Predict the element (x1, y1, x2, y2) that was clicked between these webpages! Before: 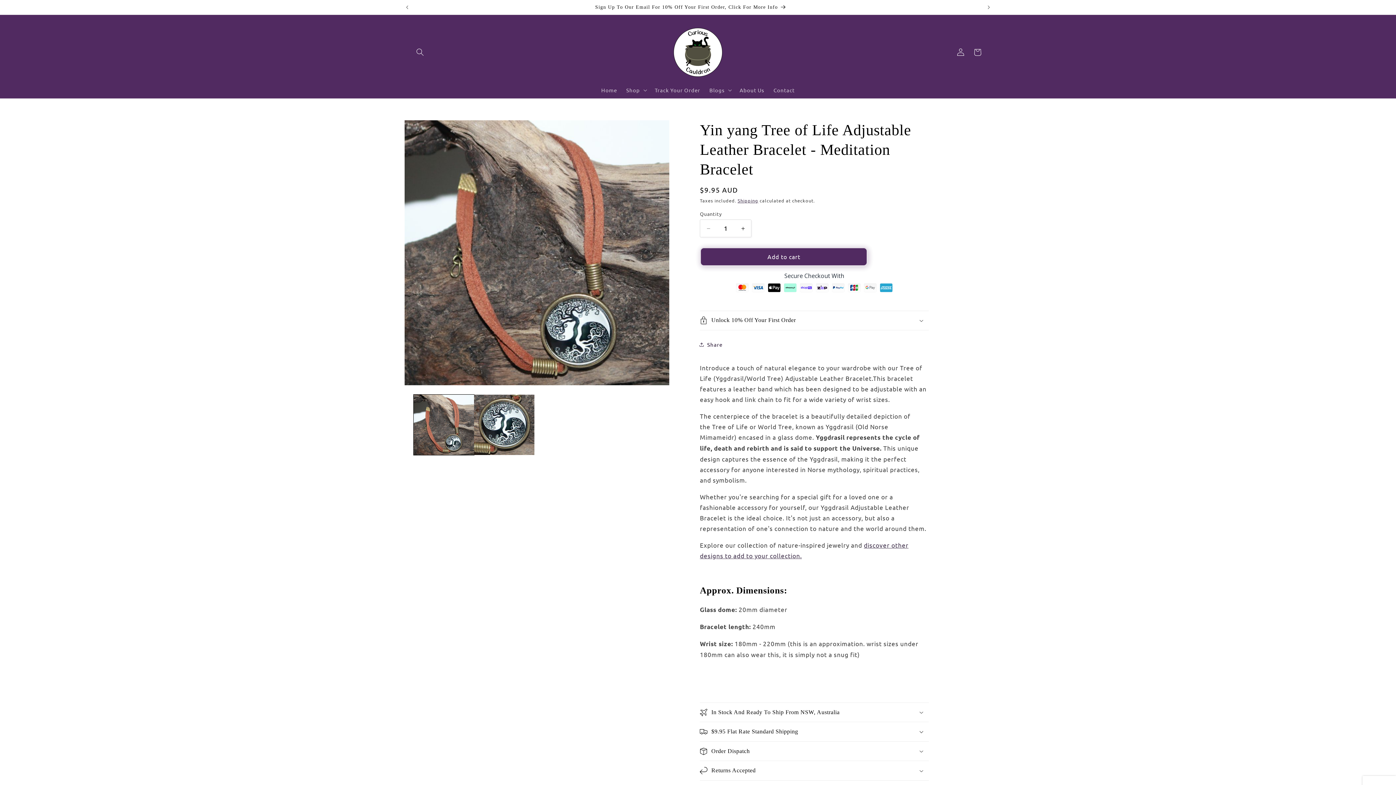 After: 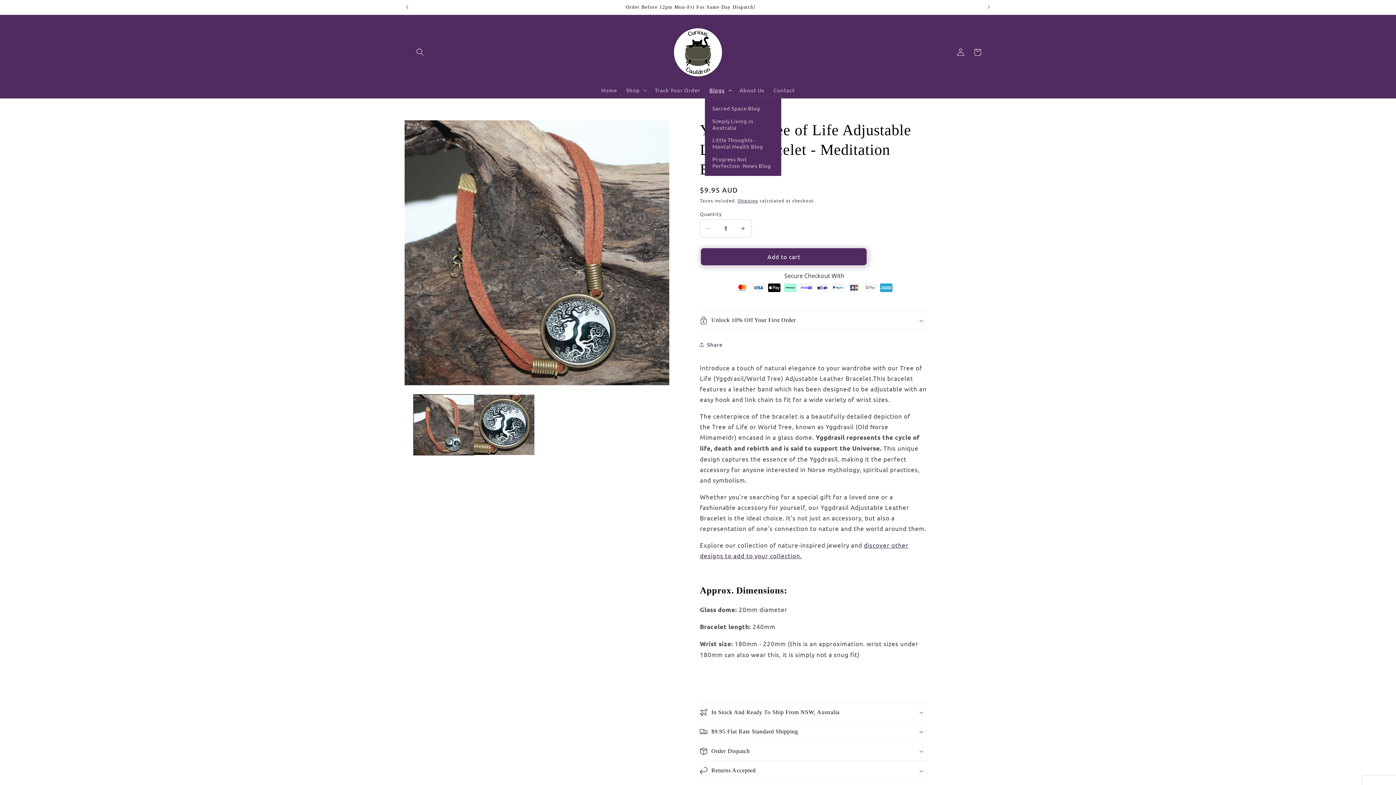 Action: bbox: (705, 82, 735, 98) label: Blogs